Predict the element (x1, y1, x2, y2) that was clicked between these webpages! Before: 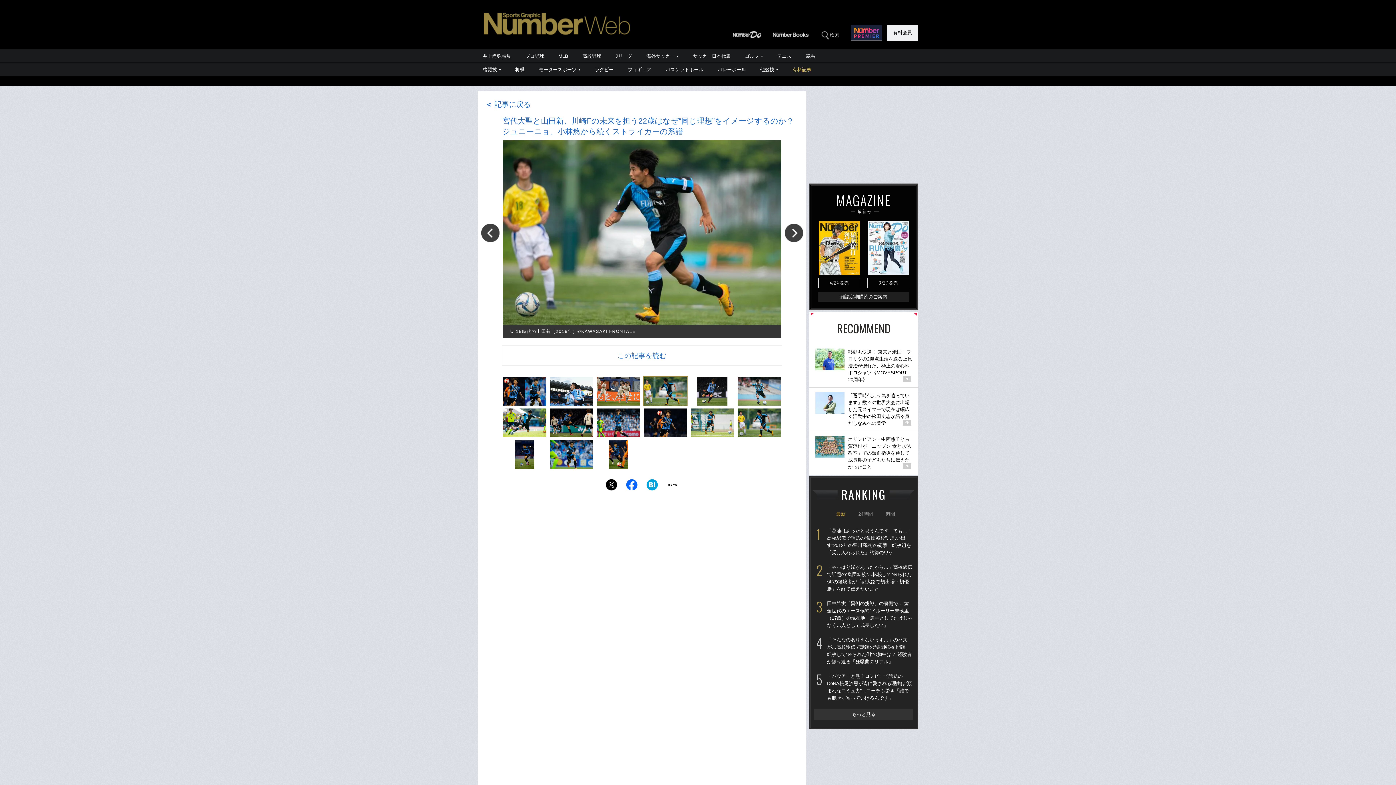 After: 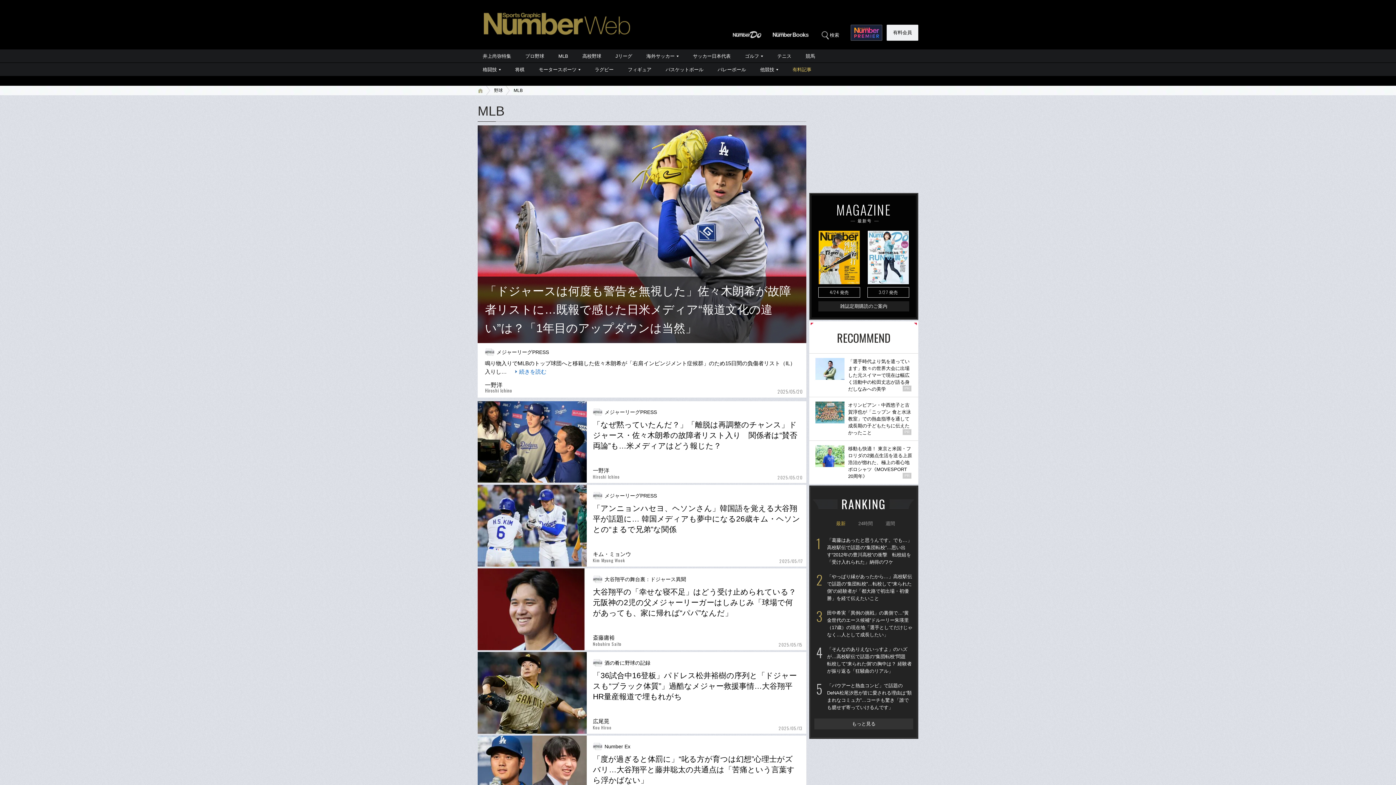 Action: label: MLB bbox: (551, 49, 575, 62)